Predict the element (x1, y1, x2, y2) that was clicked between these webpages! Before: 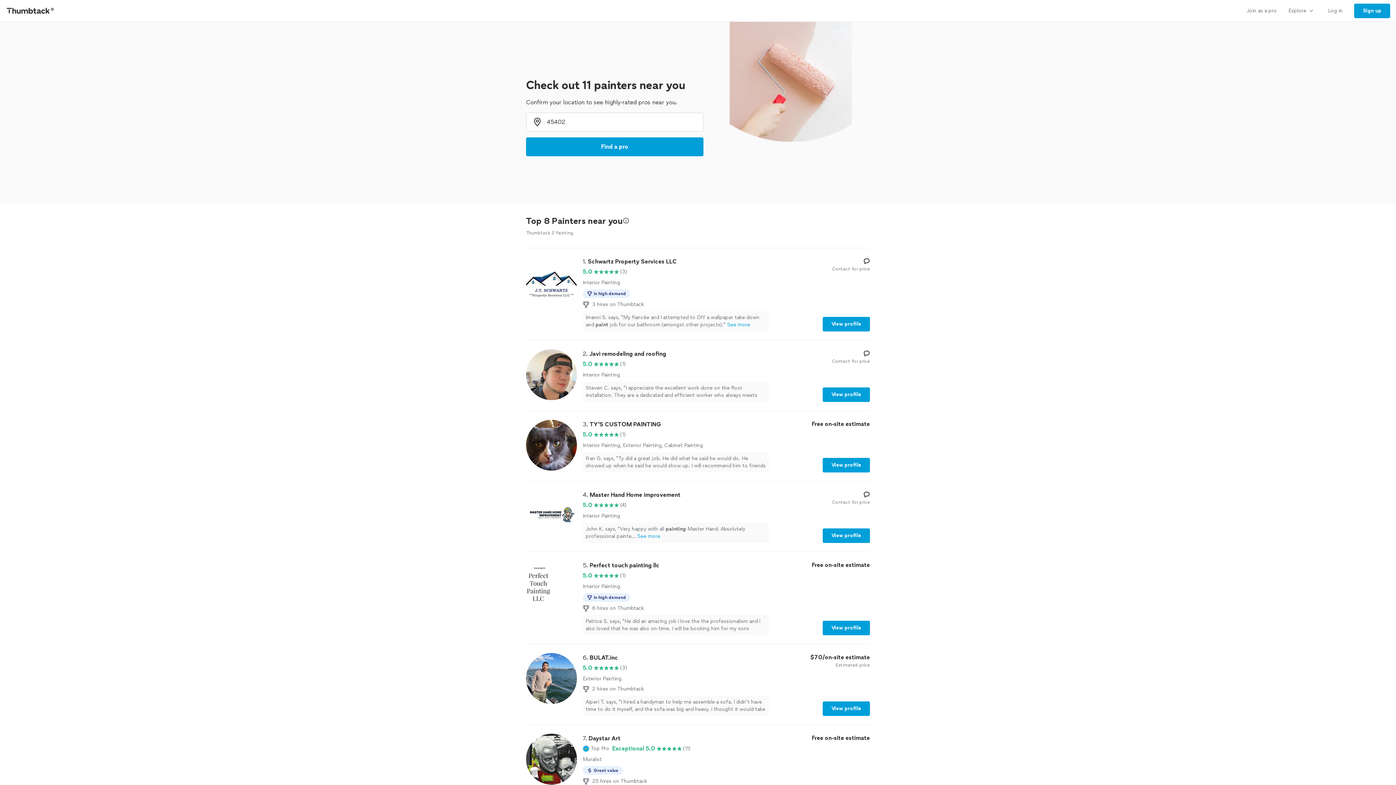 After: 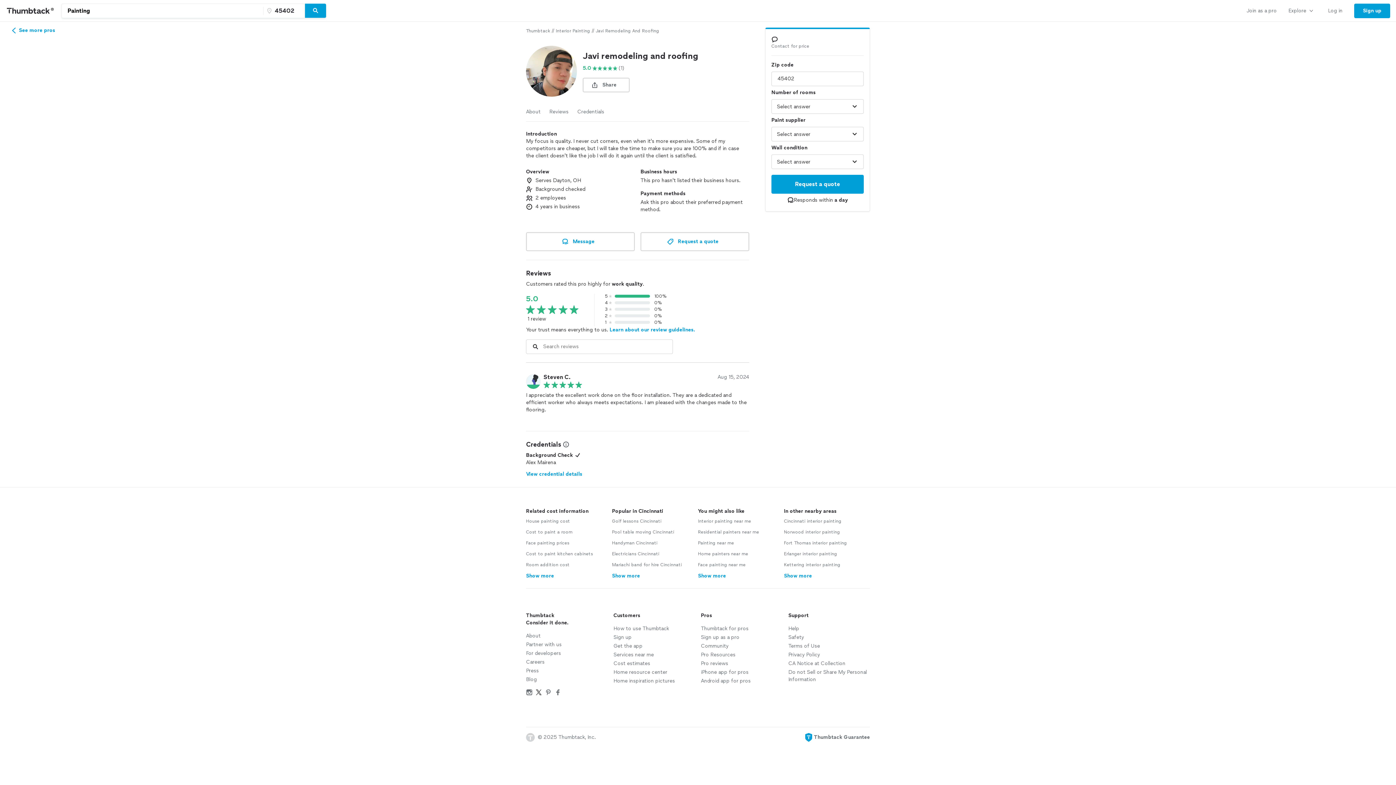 Action: label: View profile bbox: (822, 387, 870, 402)